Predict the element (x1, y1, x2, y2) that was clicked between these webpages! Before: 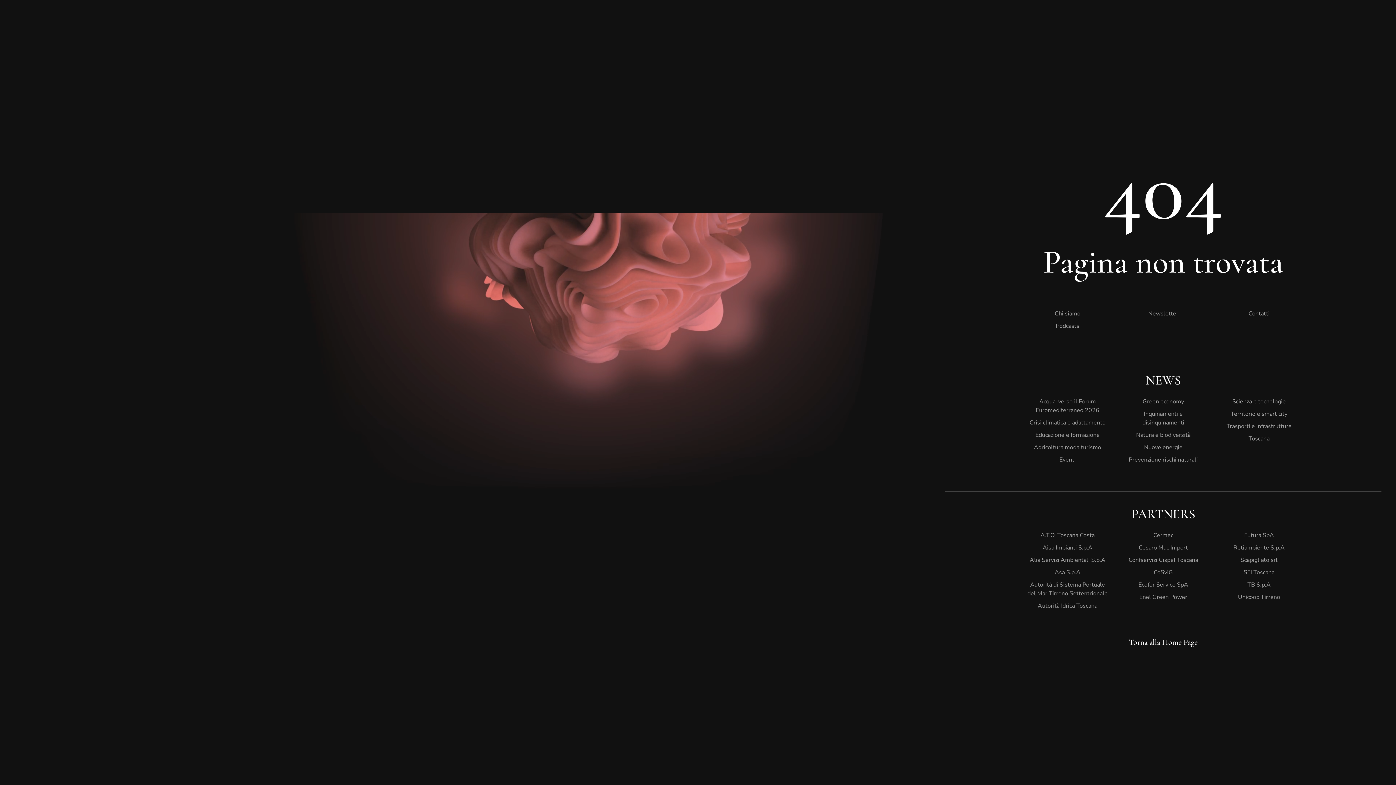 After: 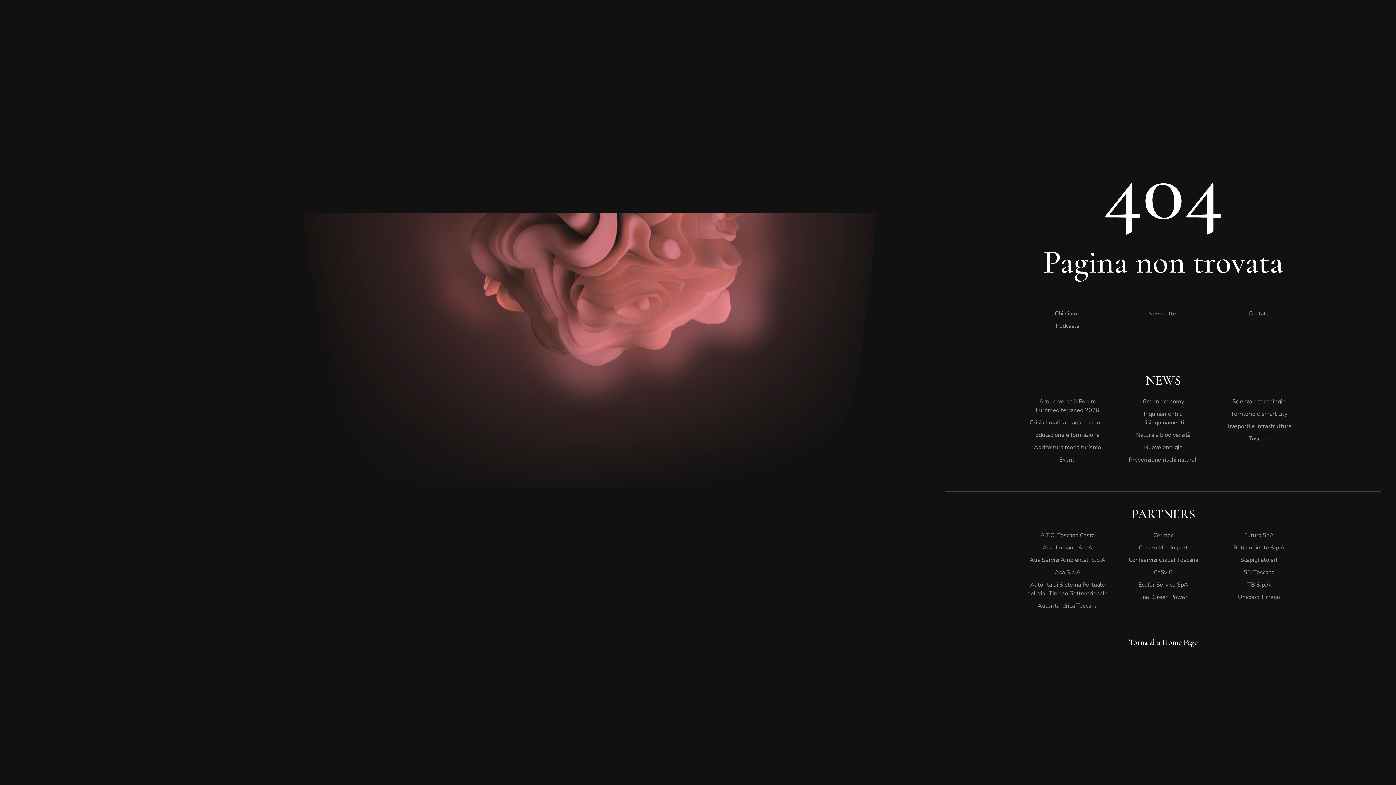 Action: label: Agricoltura moda turismo bbox: (1027, 441, 1108, 453)